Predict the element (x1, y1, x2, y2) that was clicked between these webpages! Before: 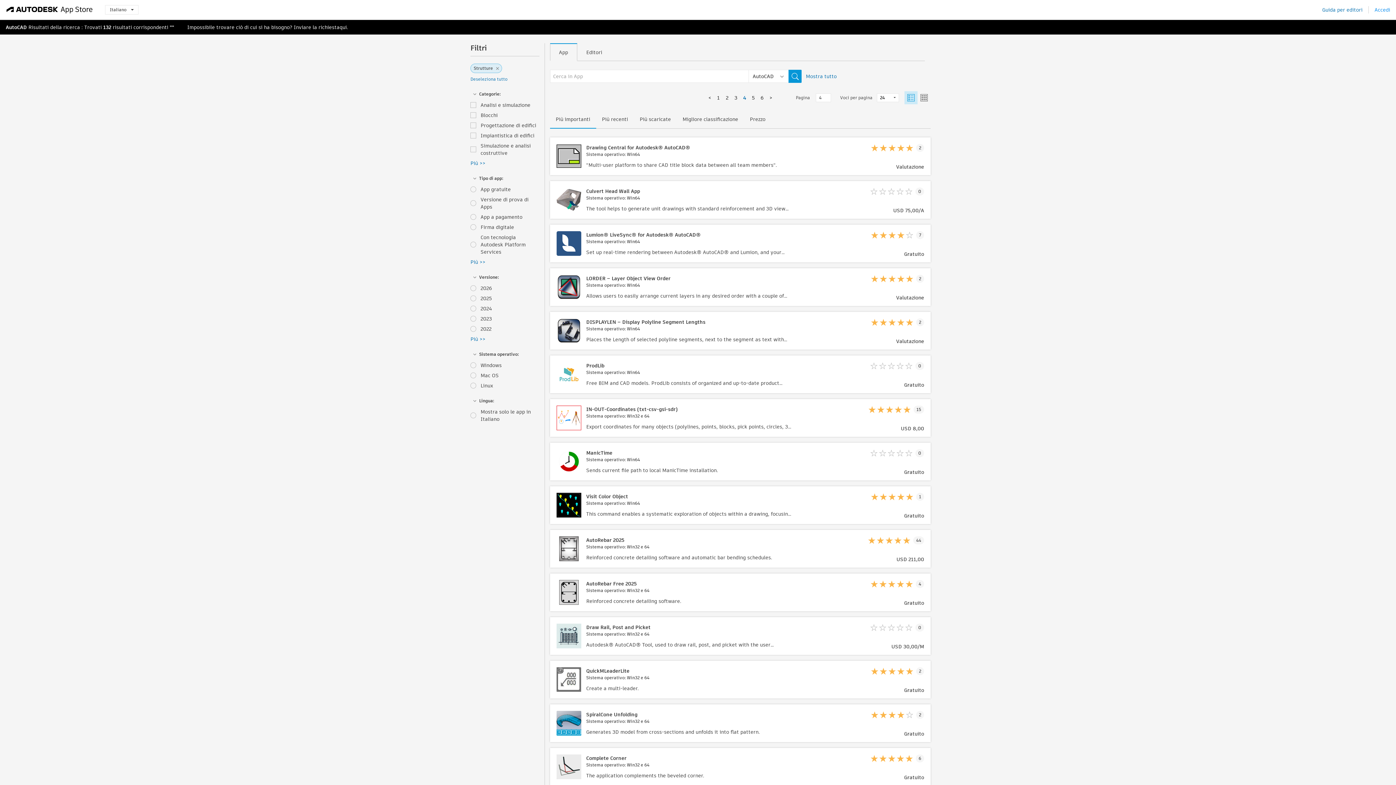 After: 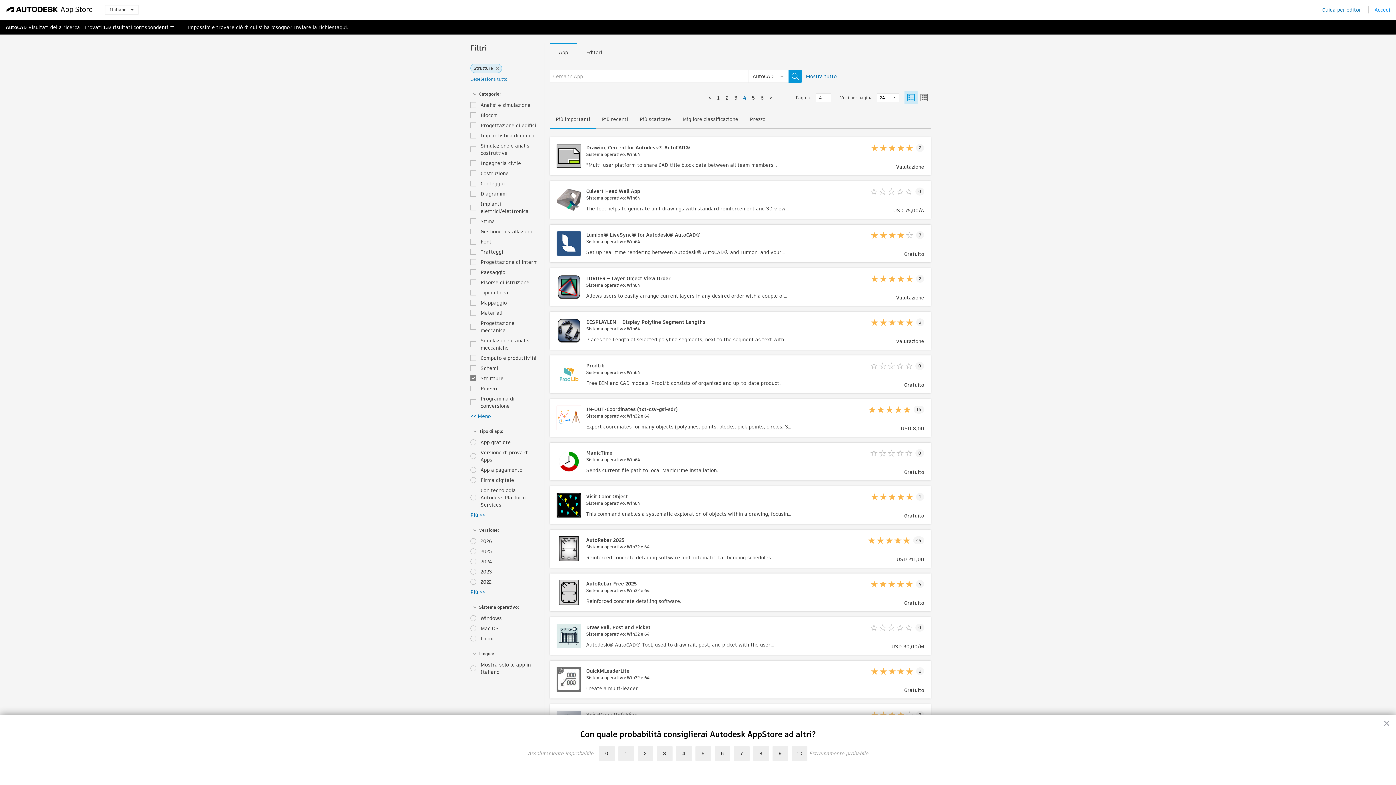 Action: label: Più >> bbox: (470, 159, 485, 166)